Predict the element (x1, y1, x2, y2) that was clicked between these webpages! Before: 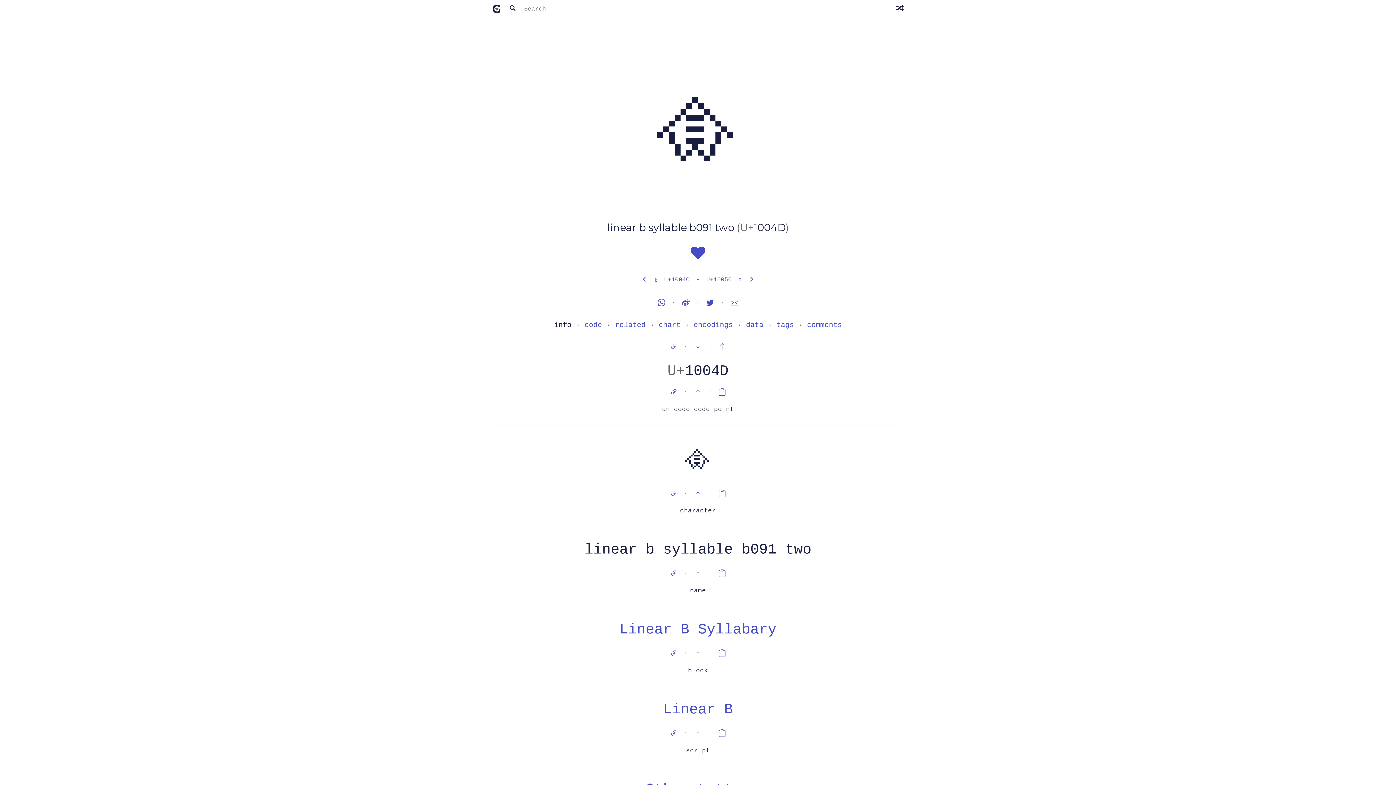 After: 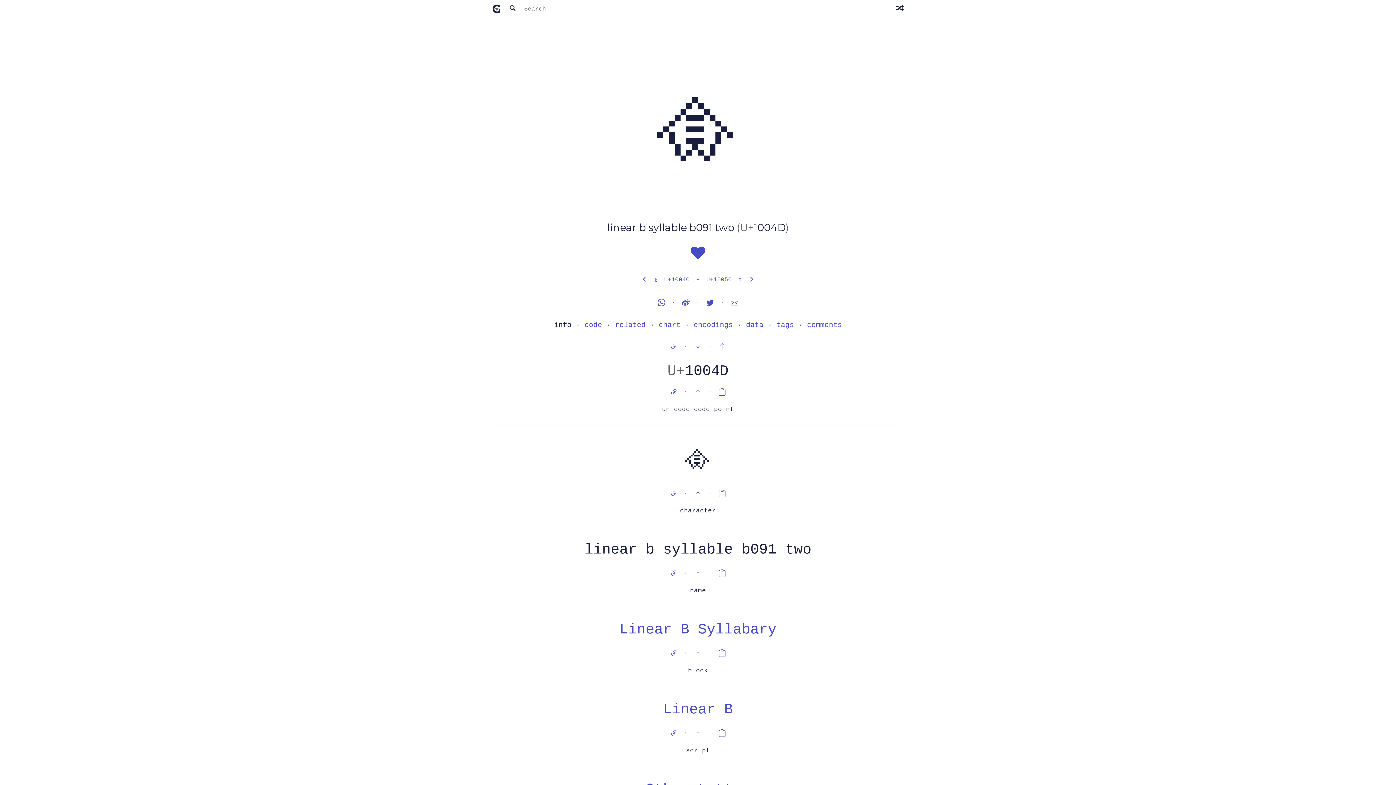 Action: bbox: (715, 343, 729, 350)